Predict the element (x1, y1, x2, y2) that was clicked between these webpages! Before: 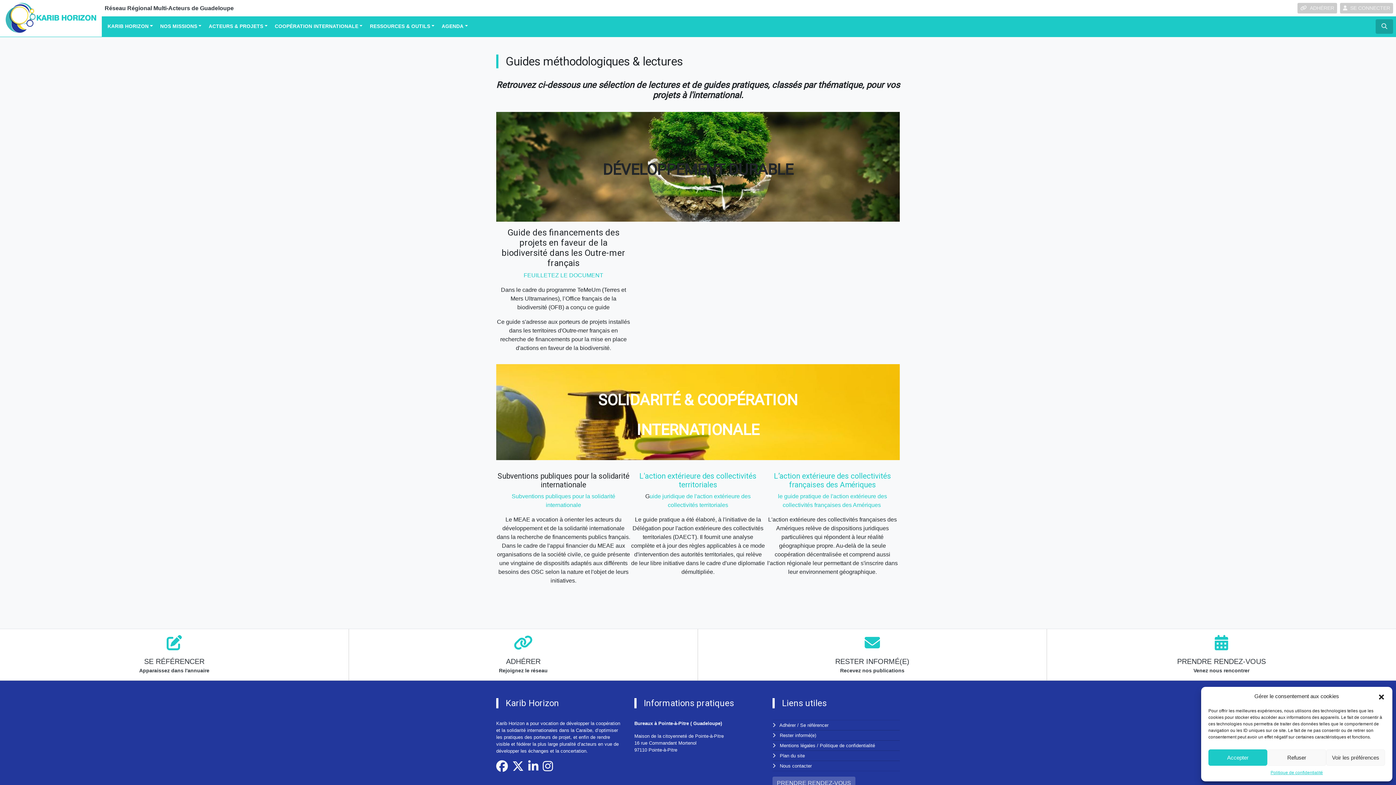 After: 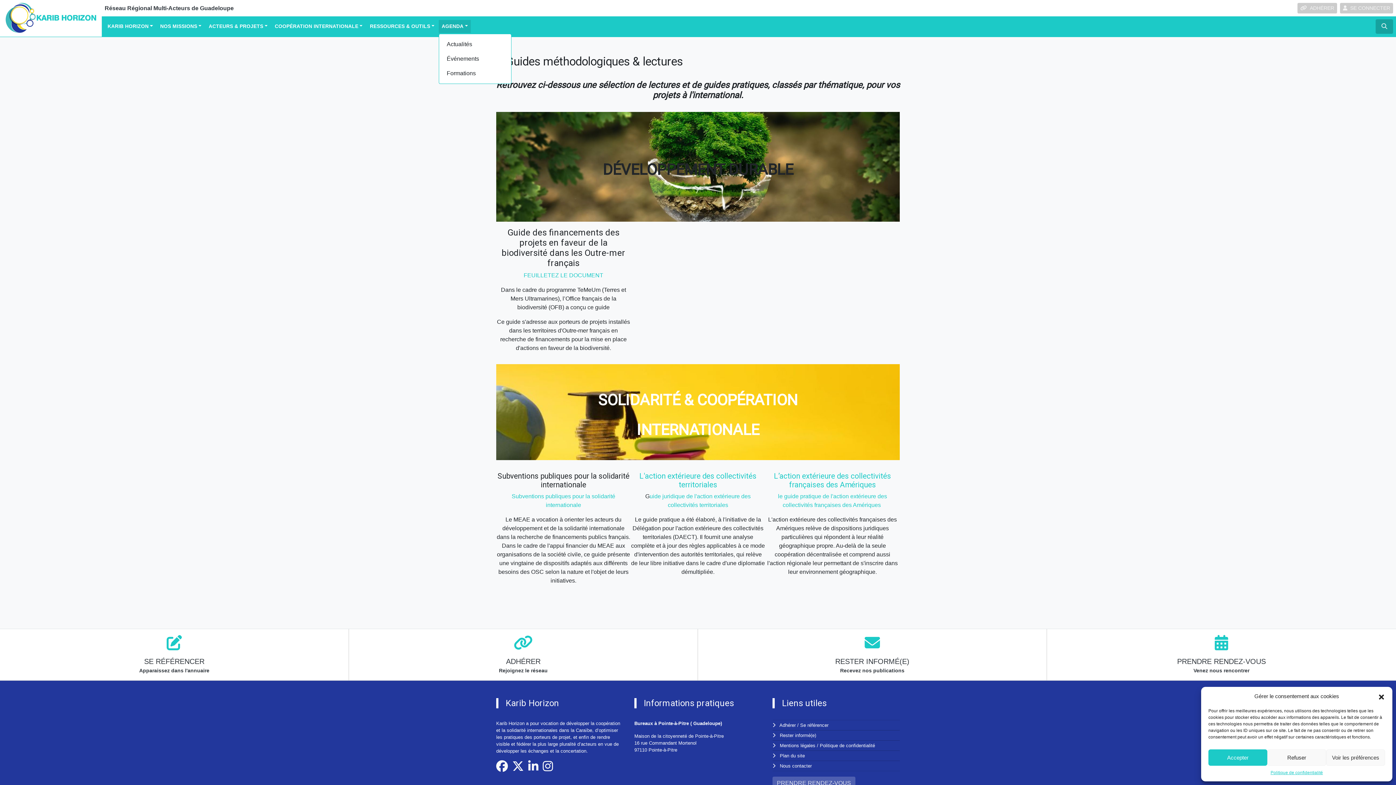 Action: bbox: (438, 20, 470, 33) label: AGENDA